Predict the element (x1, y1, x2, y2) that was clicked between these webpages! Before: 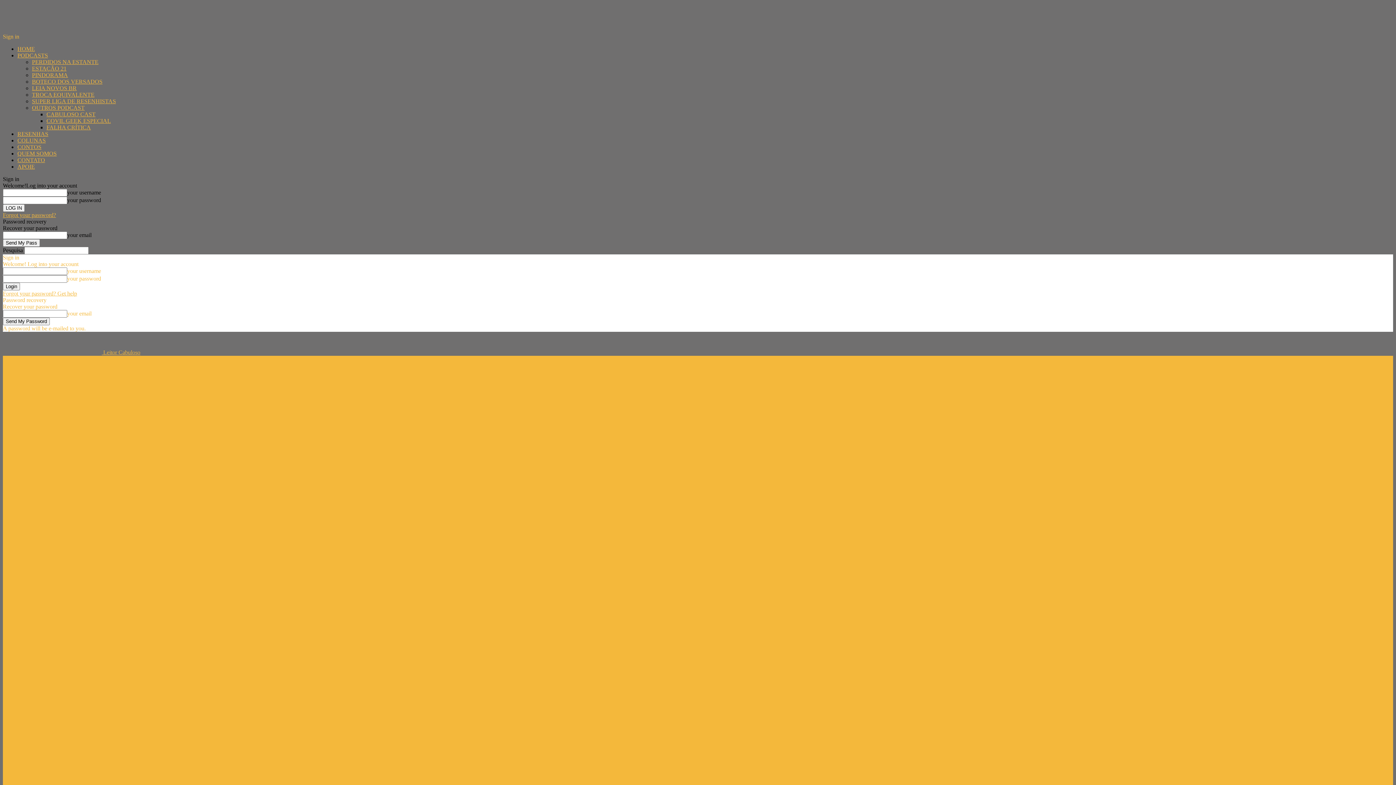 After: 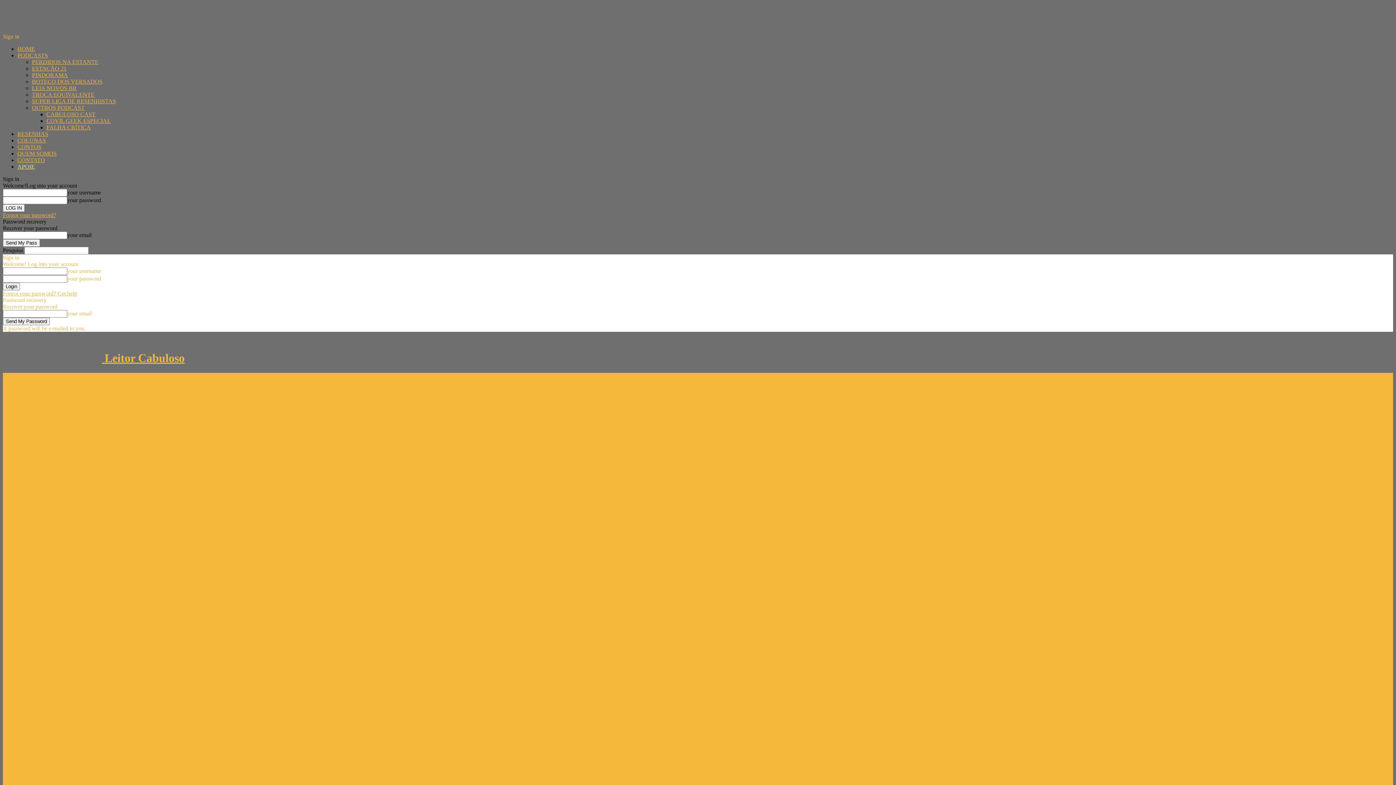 Action: label: APOIE bbox: (17, 163, 34, 169)